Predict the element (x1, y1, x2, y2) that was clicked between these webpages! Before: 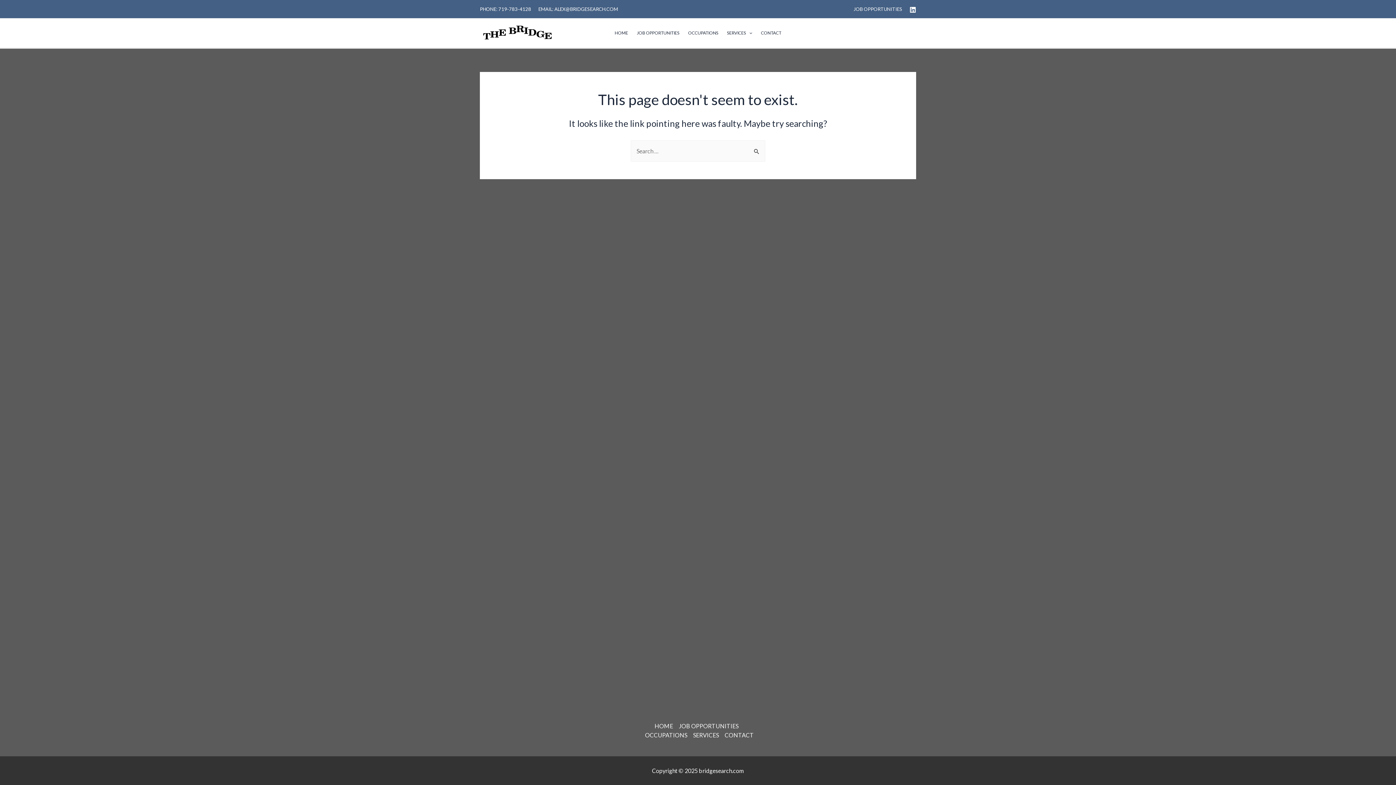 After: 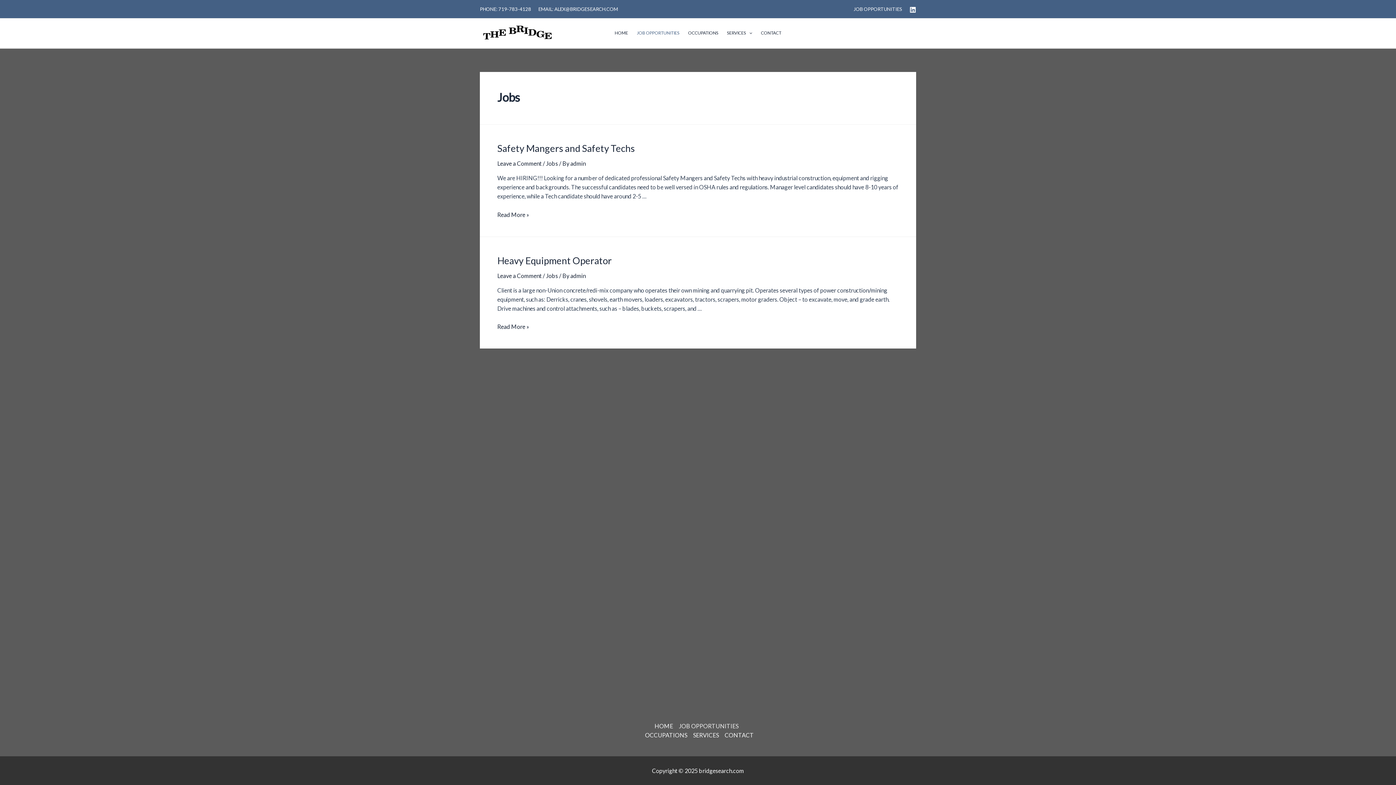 Action: label: JOB OPPORTUNITIES bbox: (676, 721, 741, 730)